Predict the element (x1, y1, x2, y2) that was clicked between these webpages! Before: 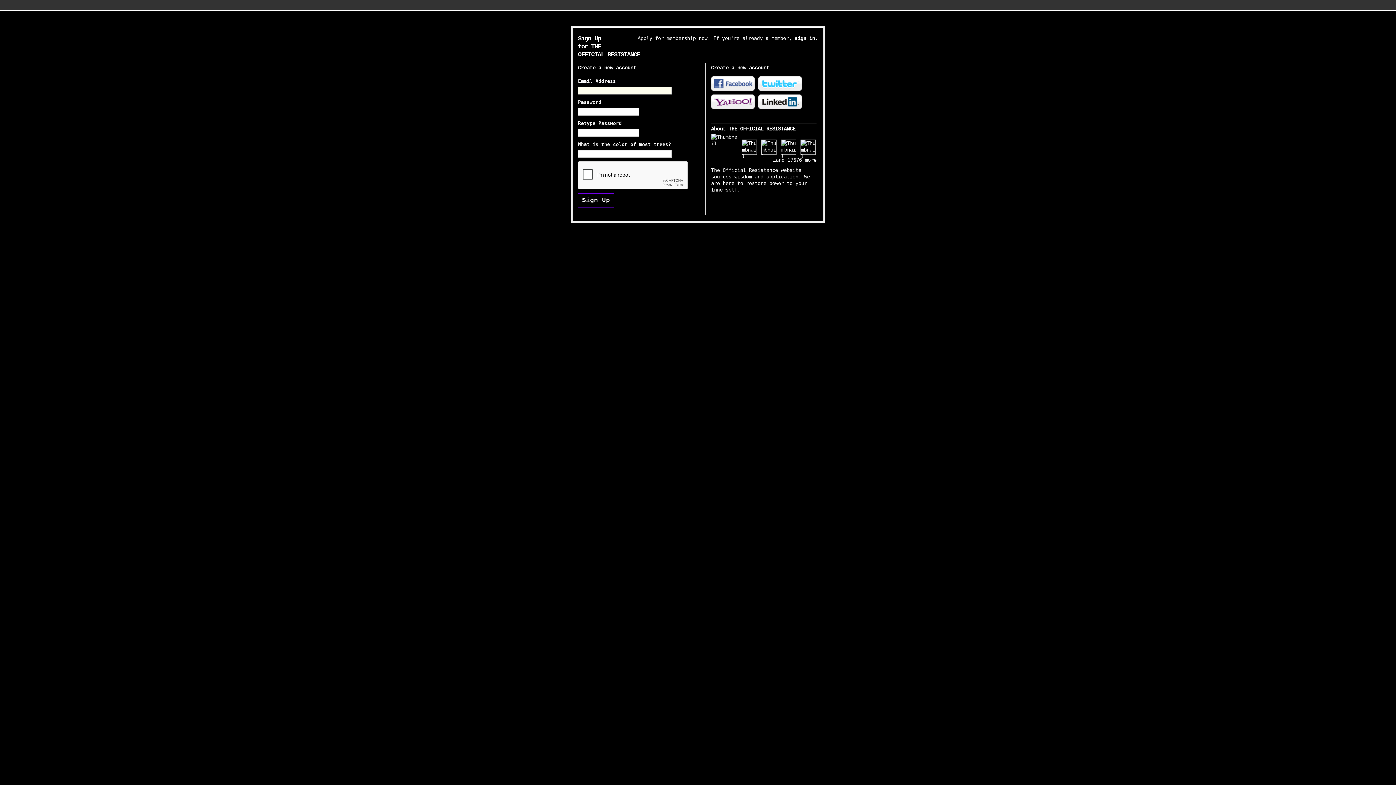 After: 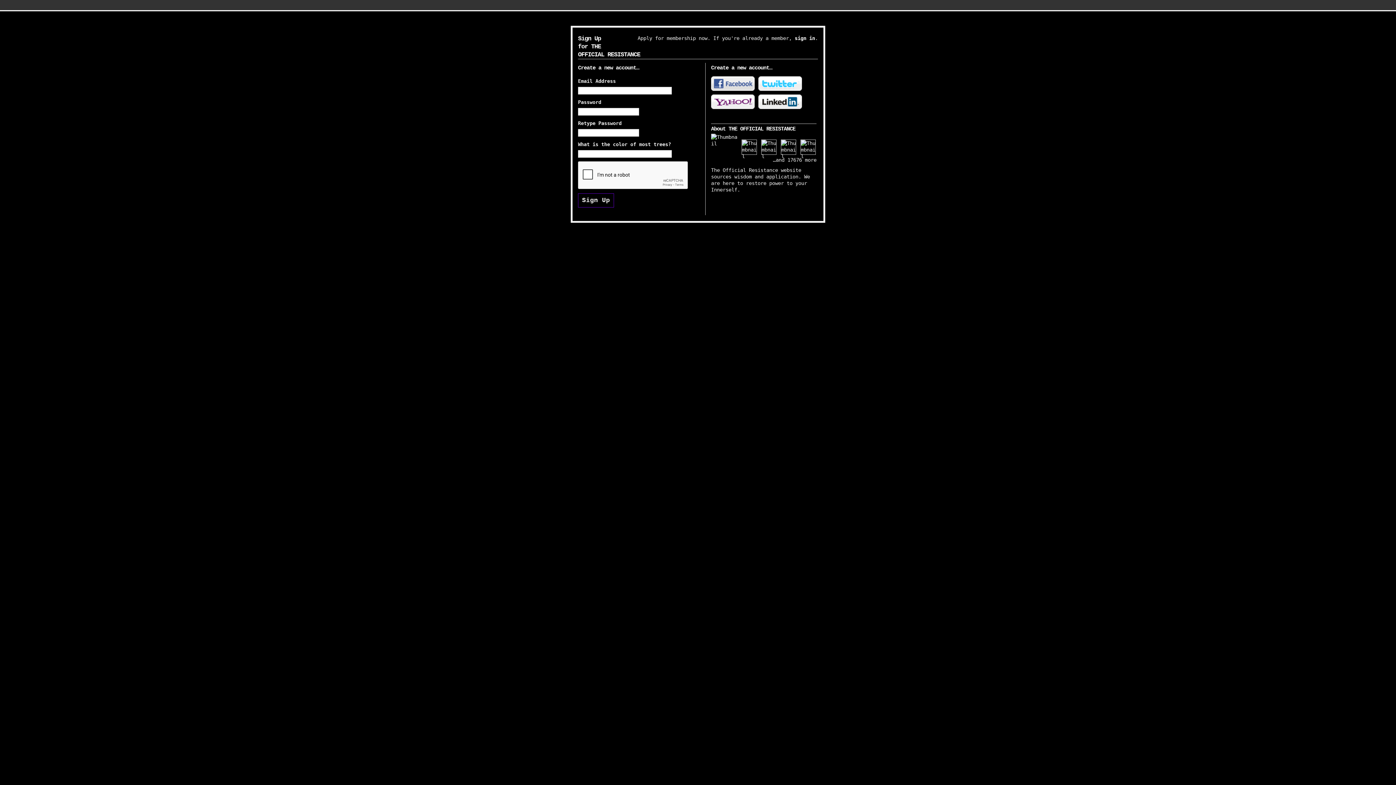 Action: bbox: (711, 76, 754, 90) label: Facebook